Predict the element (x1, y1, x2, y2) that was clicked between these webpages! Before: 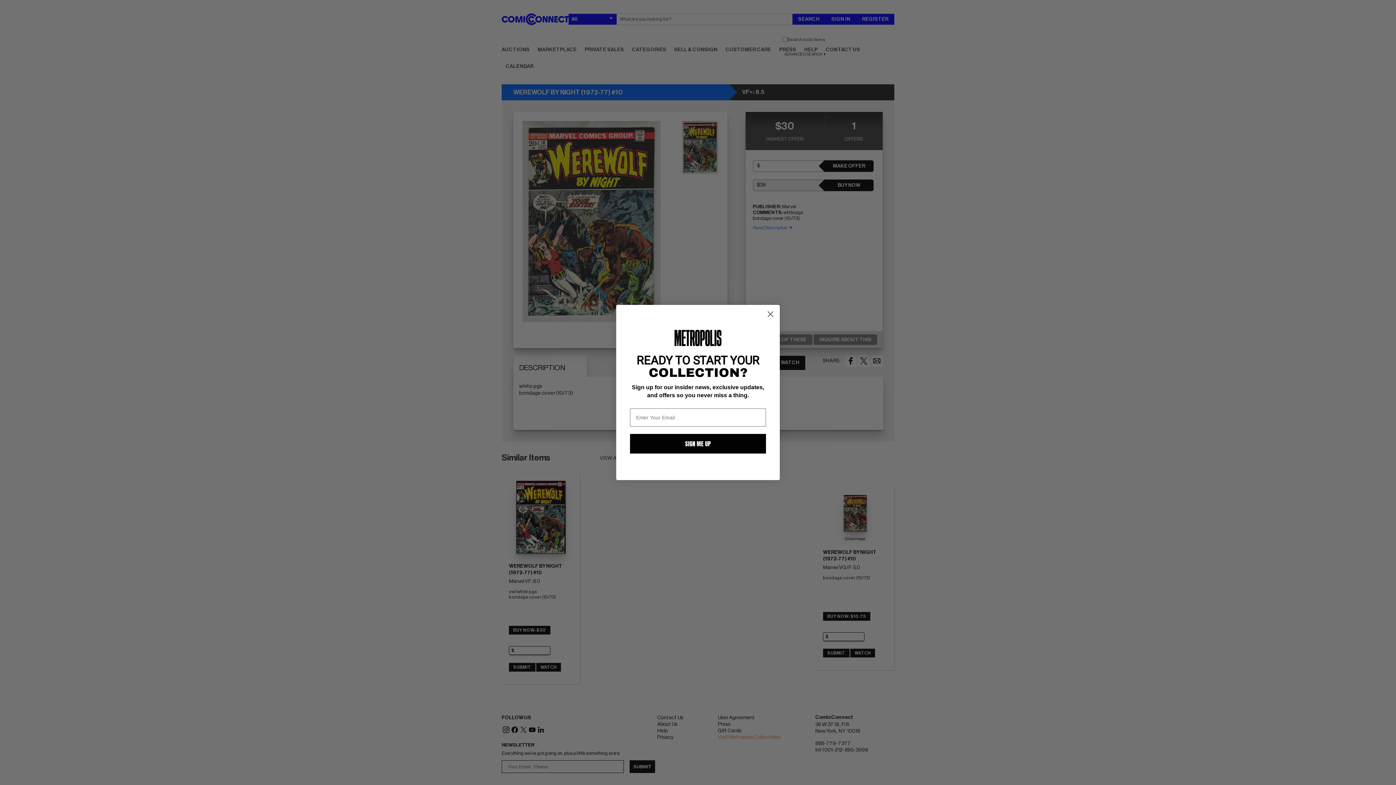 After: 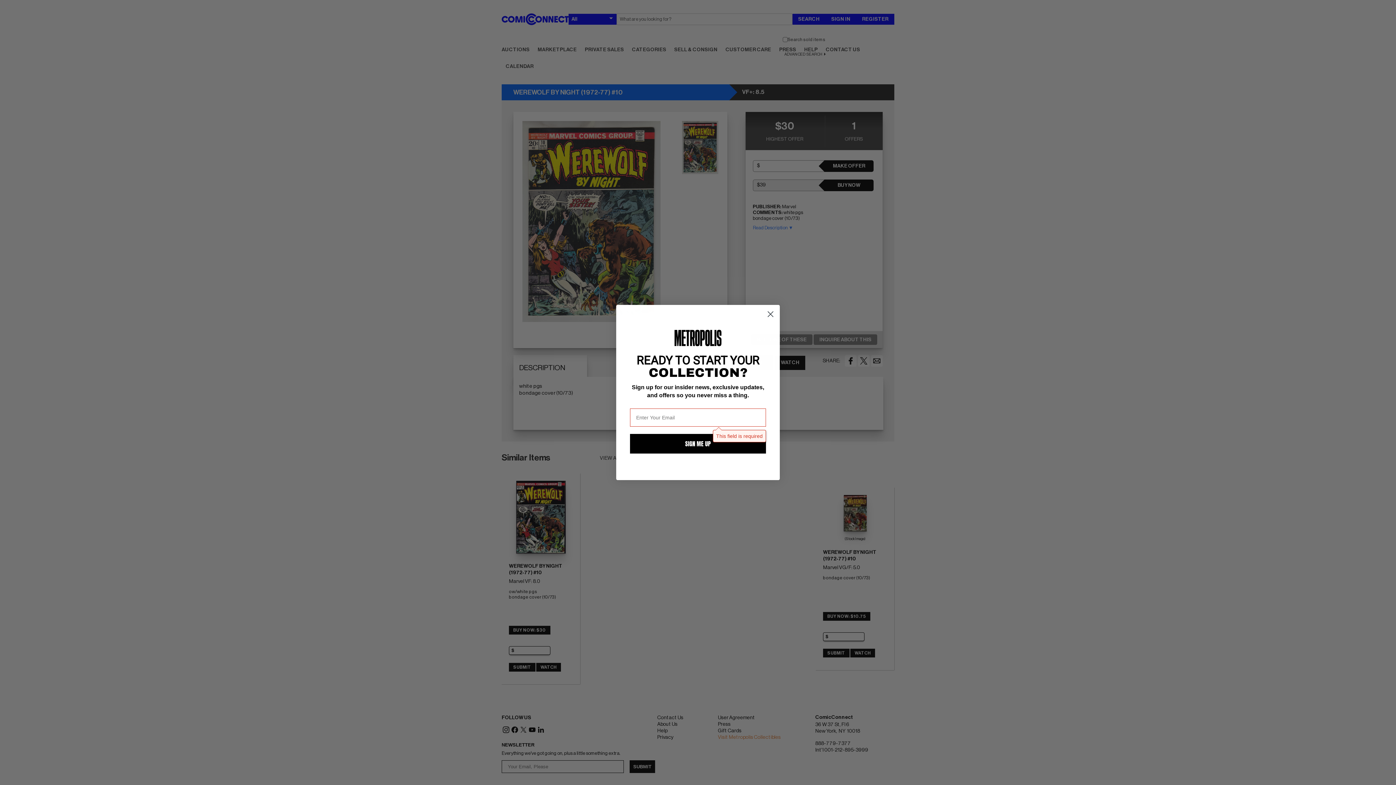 Action: label: SIGN ME UP bbox: (630, 434, 766, 453)